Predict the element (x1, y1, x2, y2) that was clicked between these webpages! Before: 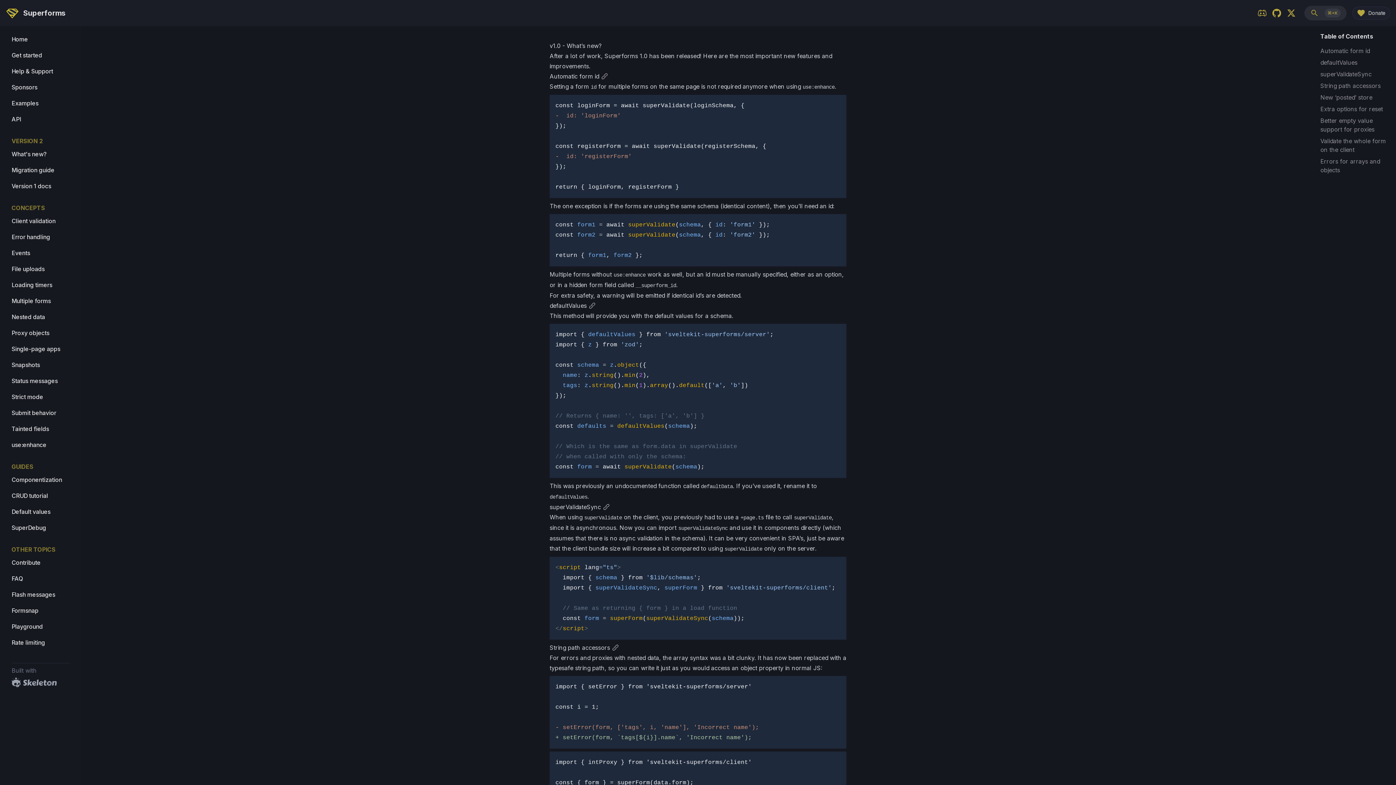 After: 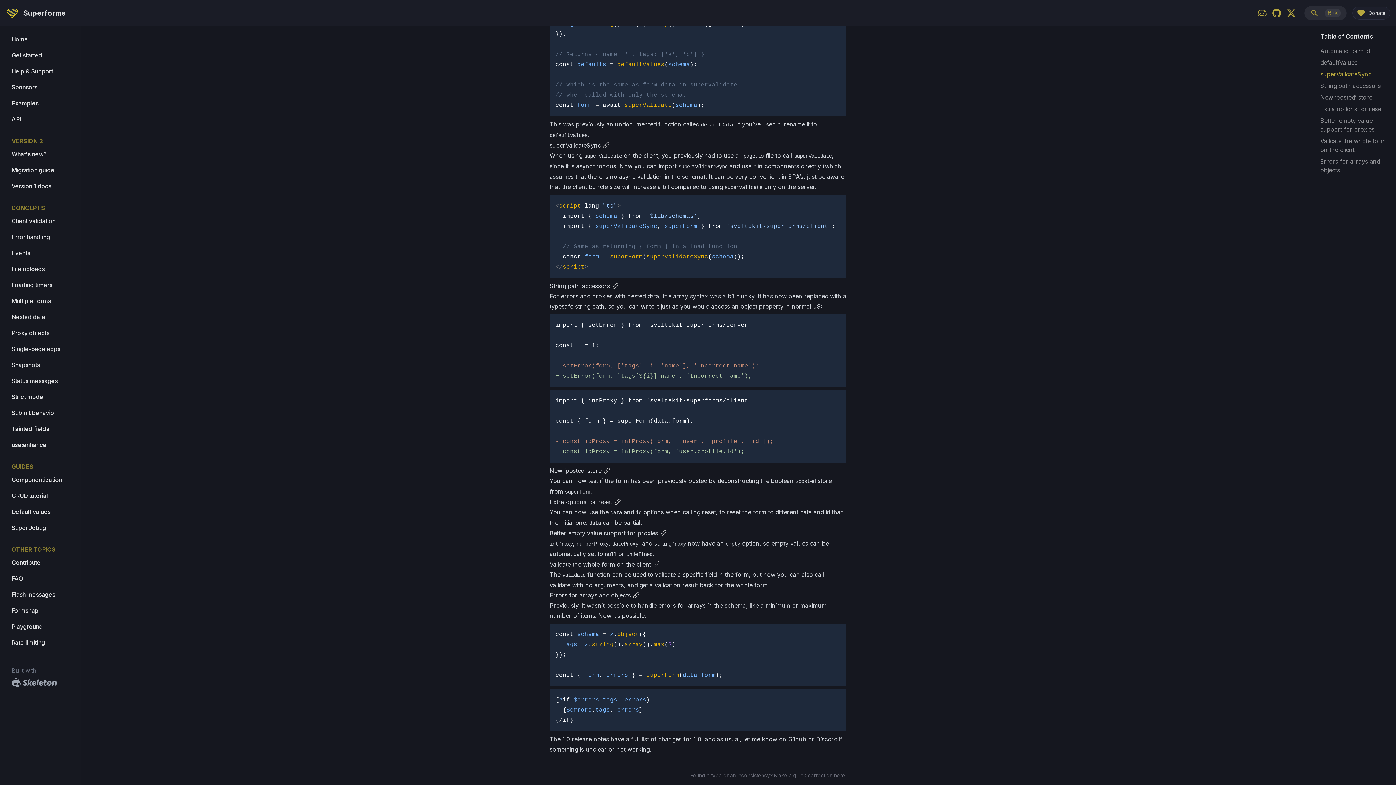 Action: bbox: (603, 504, 609, 510)